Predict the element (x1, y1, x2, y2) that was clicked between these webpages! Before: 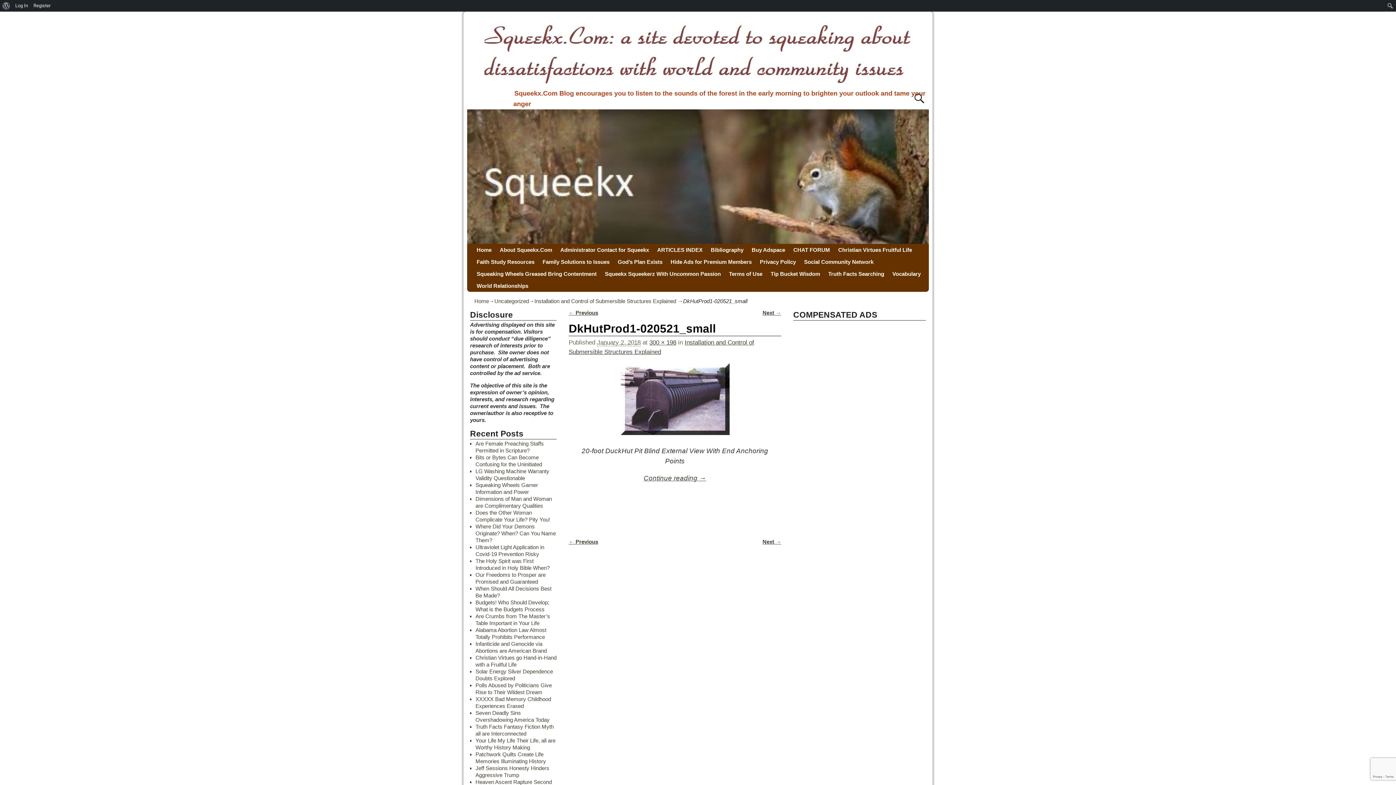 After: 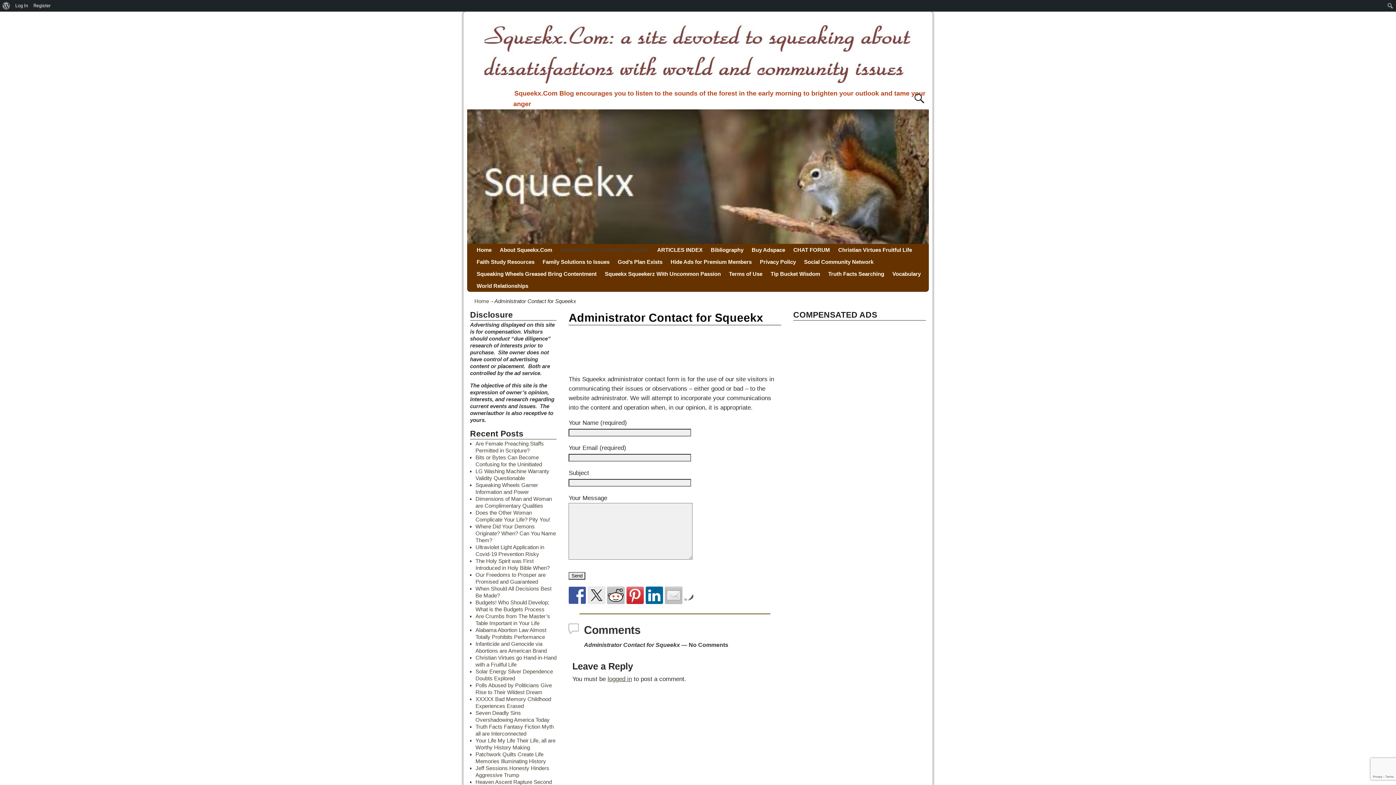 Action: bbox: (556, 243, 653, 255) label: Administrator Contact for Squeekx